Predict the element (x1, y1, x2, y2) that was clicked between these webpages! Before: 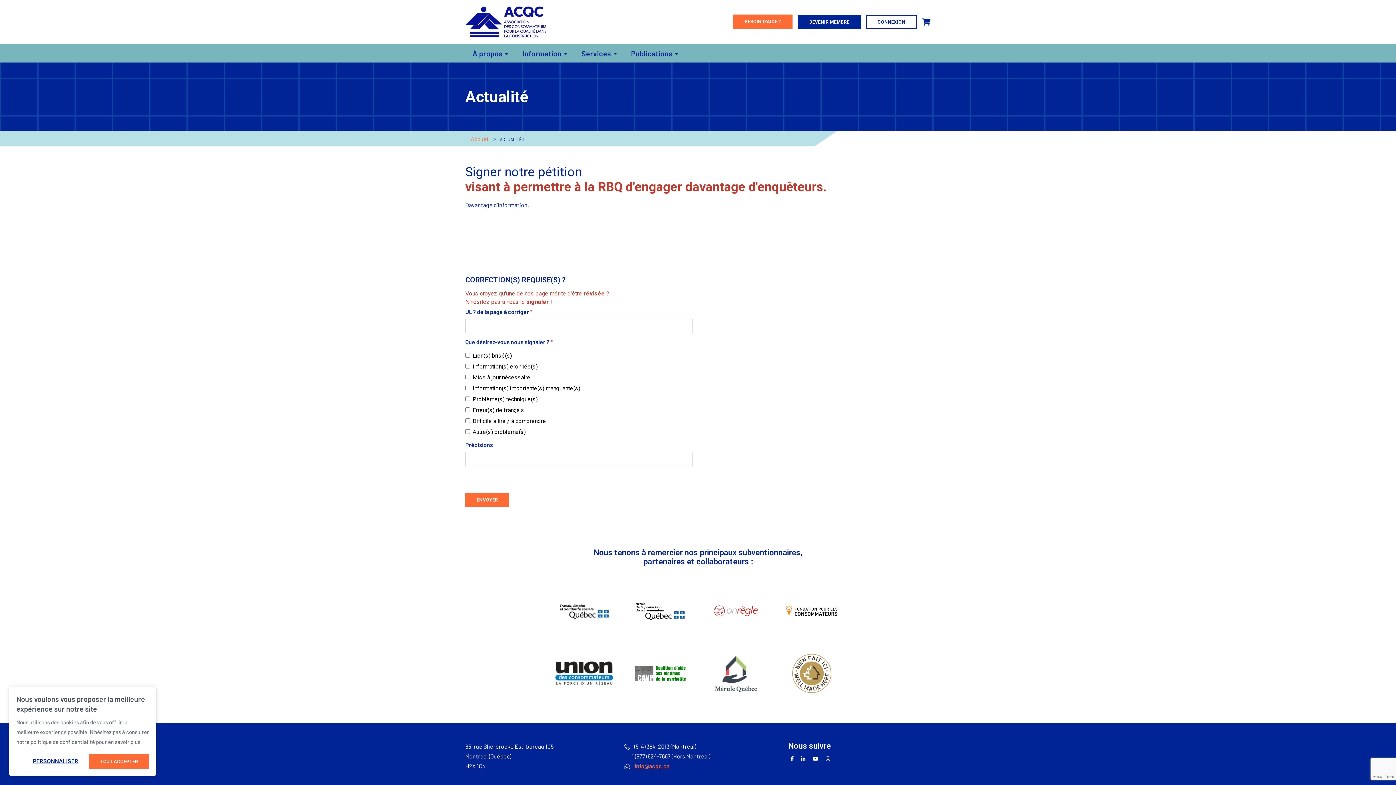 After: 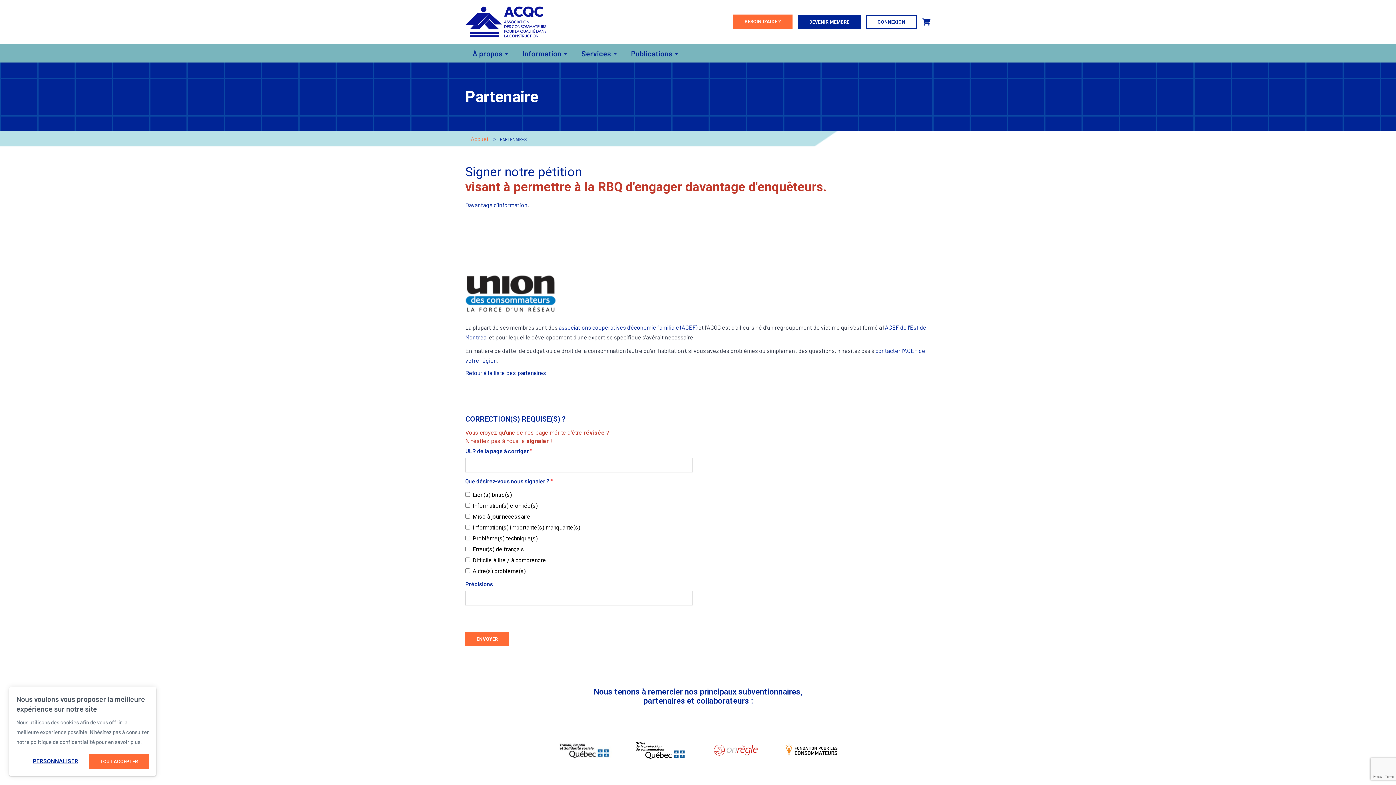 Action: bbox: (555, 672, 613, 679)